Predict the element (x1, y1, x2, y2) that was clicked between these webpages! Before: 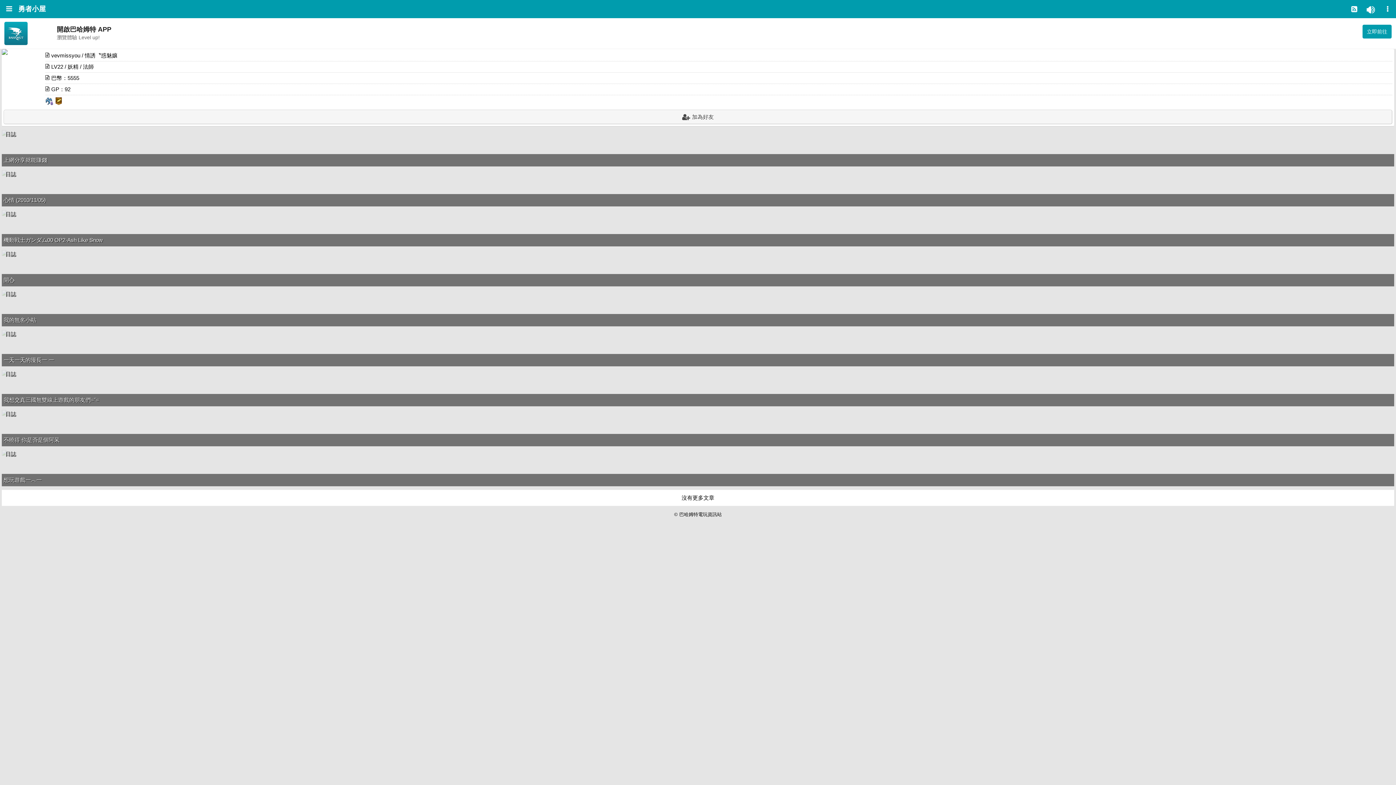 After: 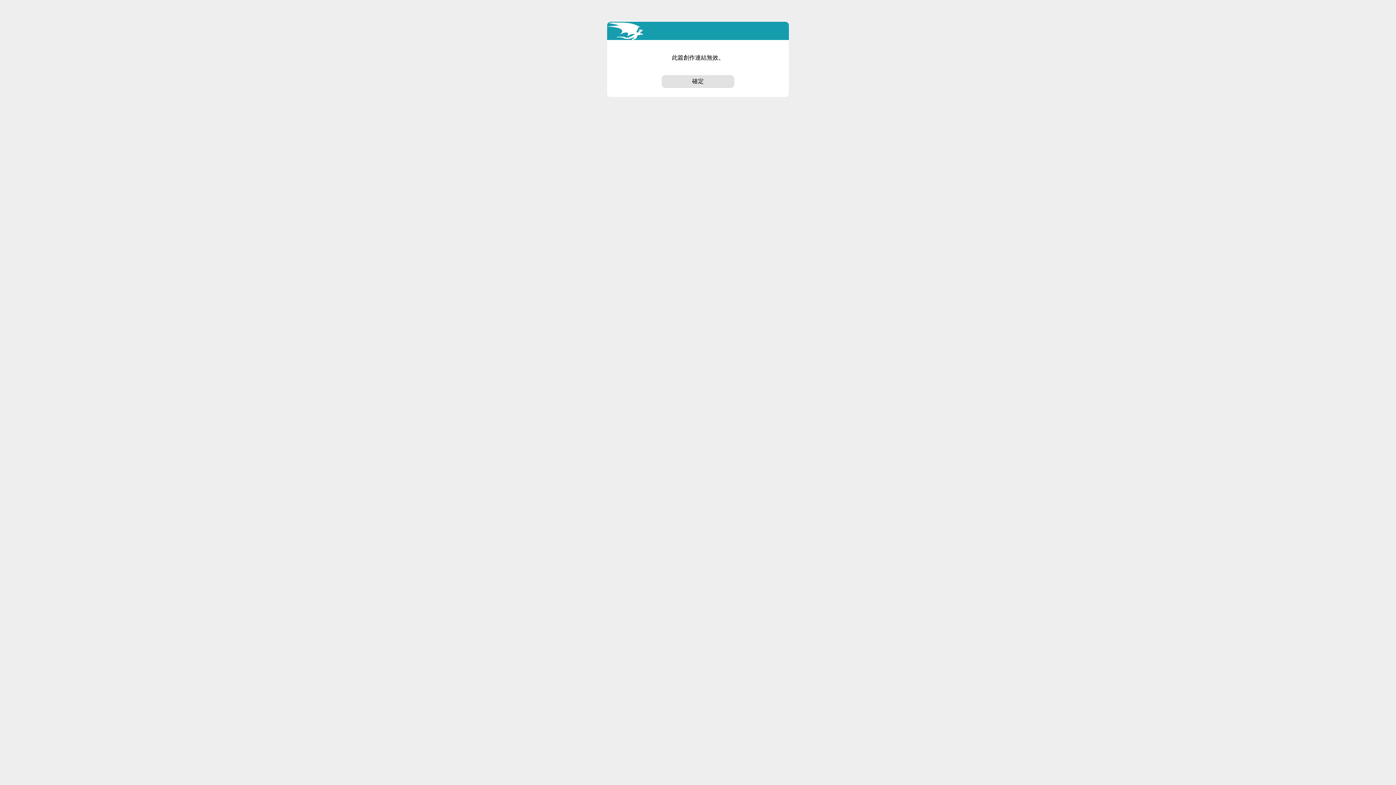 Action: label: 我的無名小站 bbox: (1, 290, 1394, 296)